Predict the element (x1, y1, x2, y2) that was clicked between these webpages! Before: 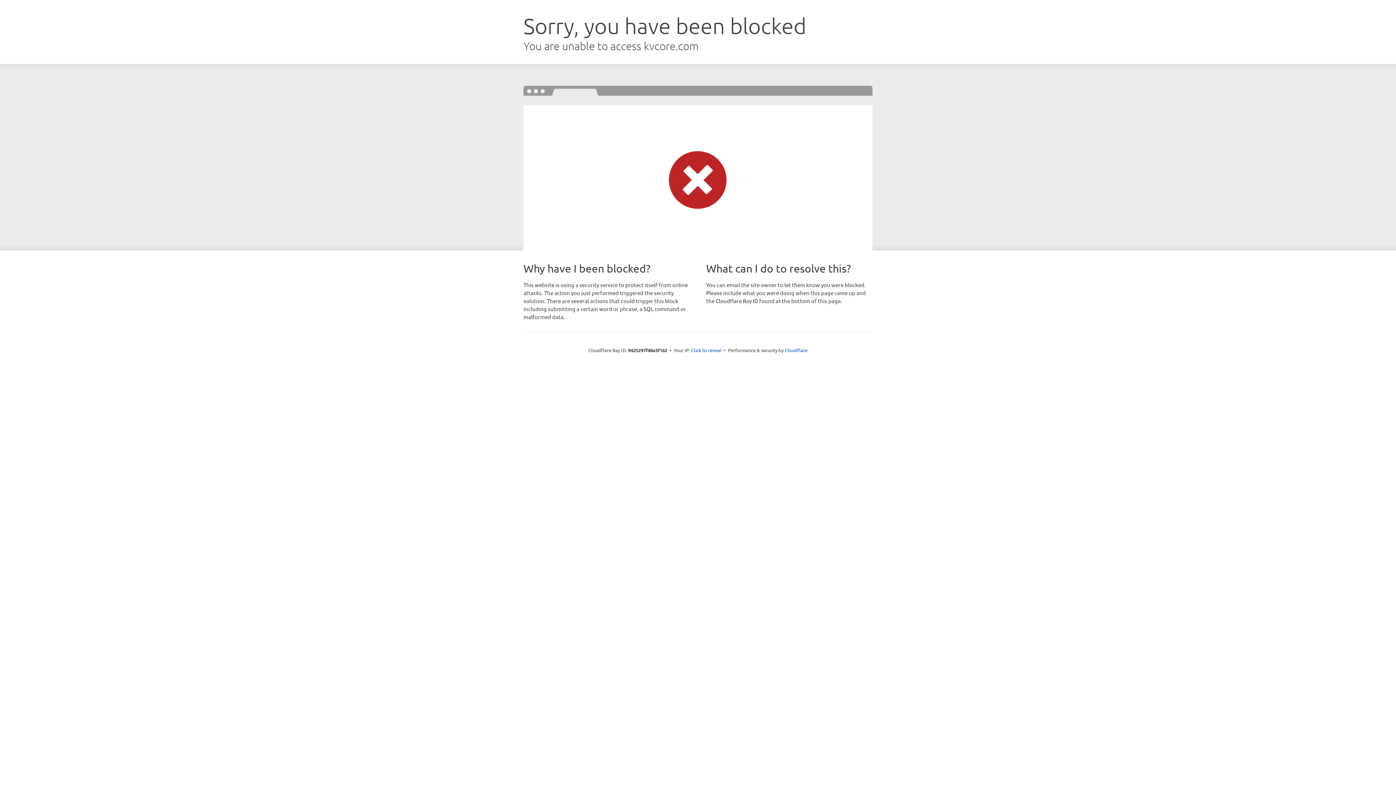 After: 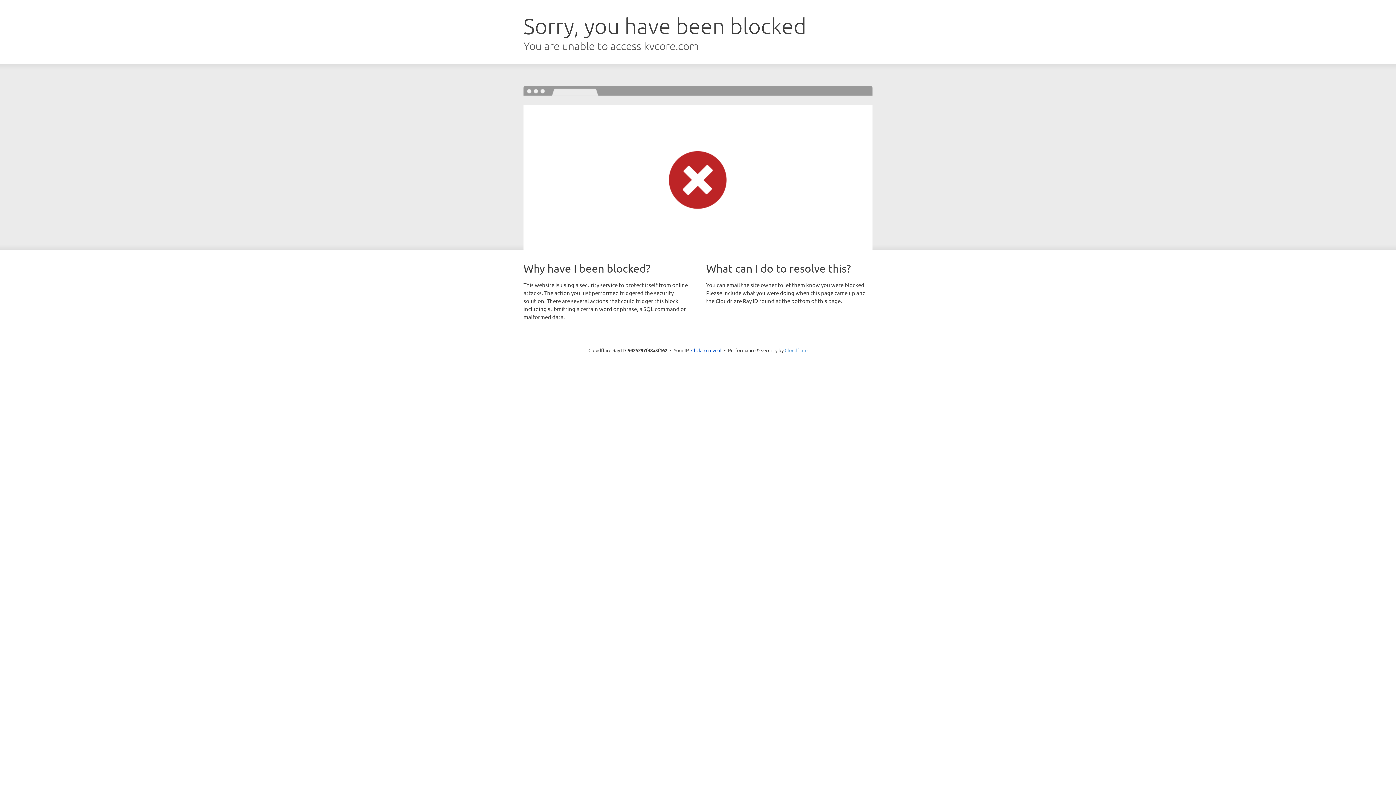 Action: bbox: (784, 347, 807, 353) label: Cloudflare